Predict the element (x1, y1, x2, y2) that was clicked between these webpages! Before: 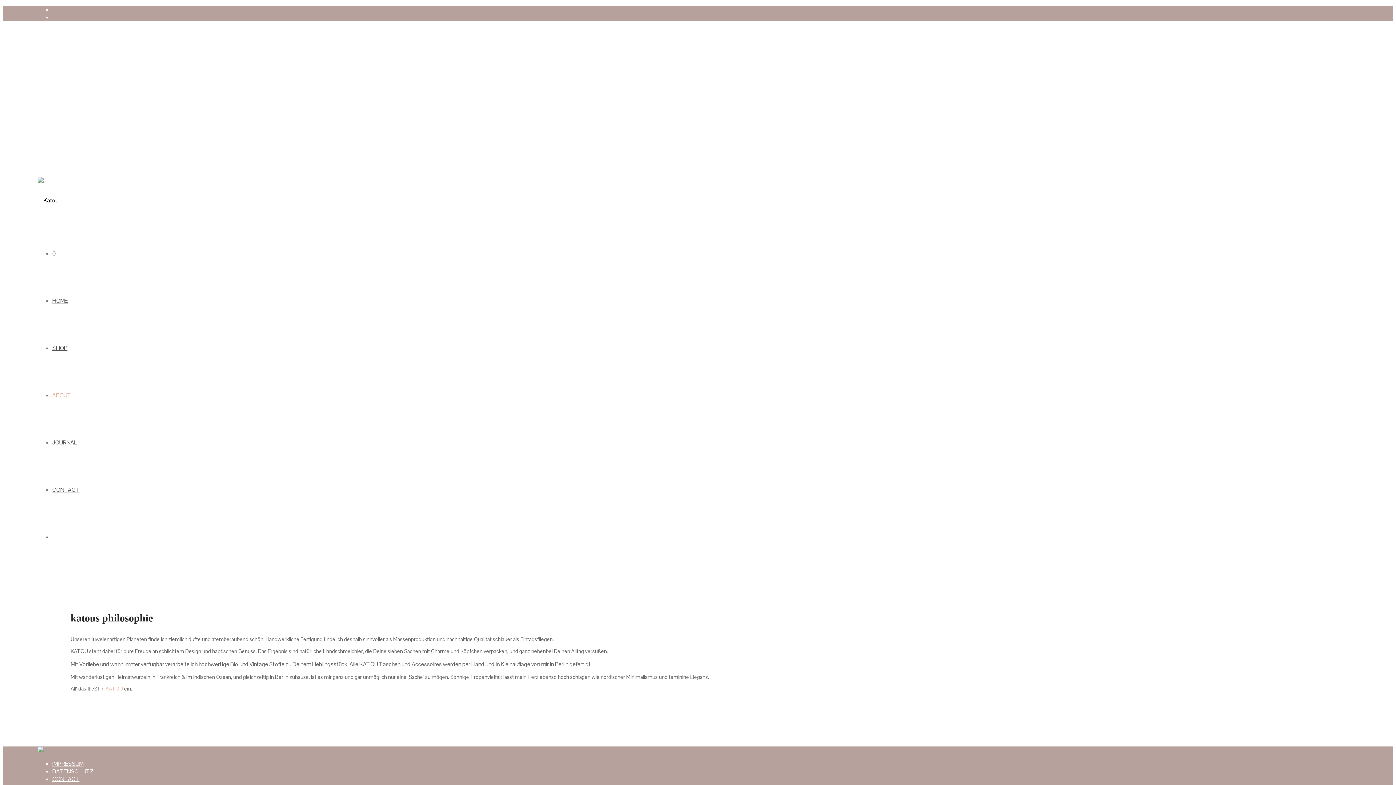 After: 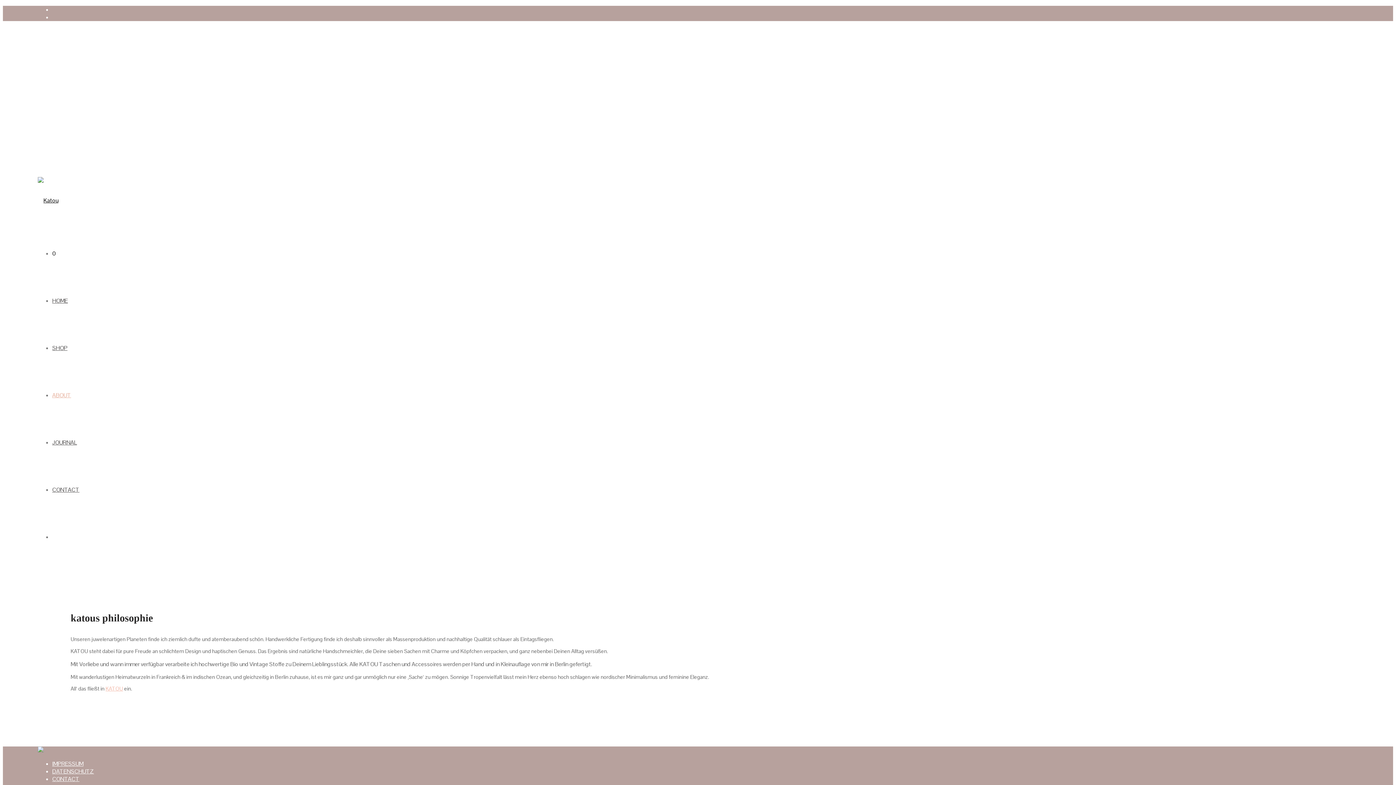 Action: label: ABOUT bbox: (52, 391, 71, 399)